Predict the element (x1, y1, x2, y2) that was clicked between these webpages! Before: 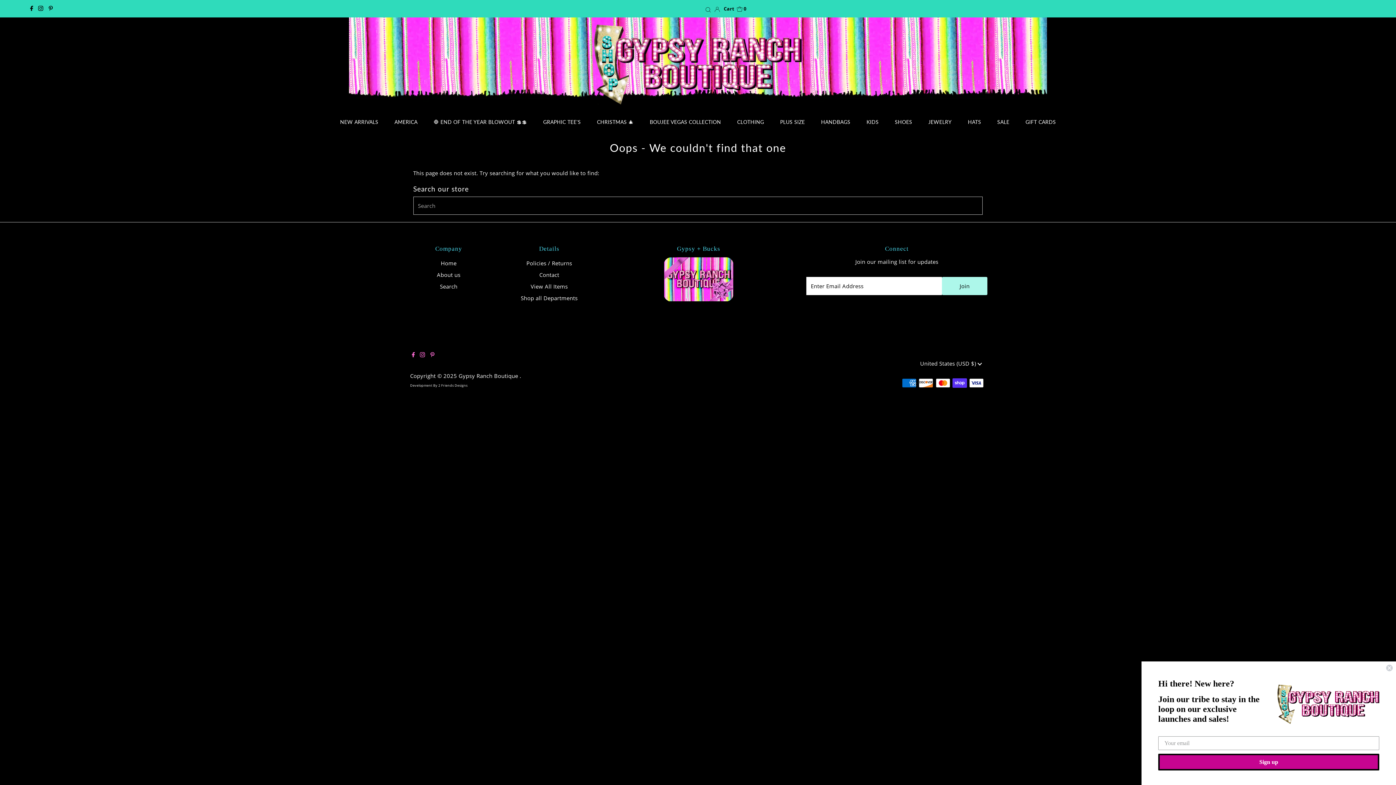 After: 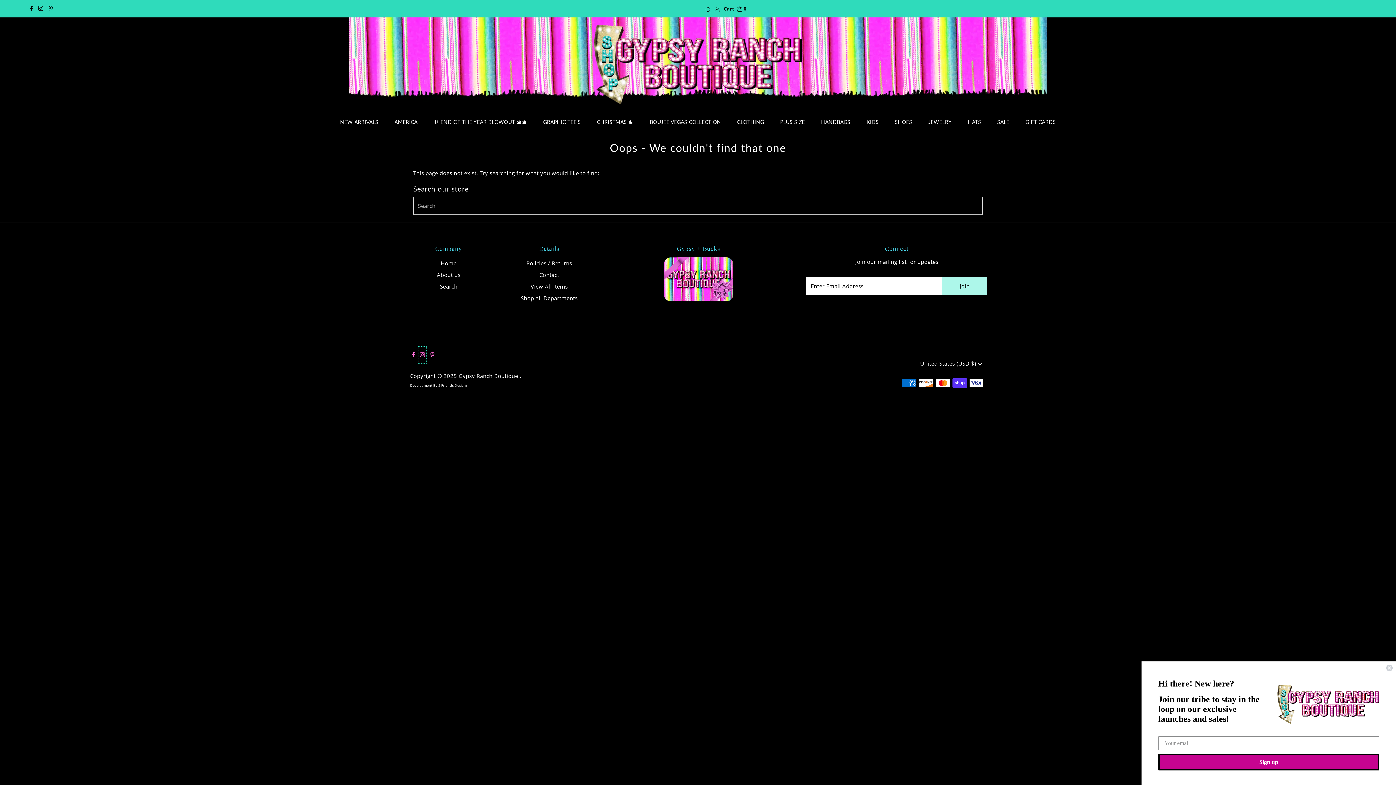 Action: label: Instagram bbox: (418, 346, 427, 363)